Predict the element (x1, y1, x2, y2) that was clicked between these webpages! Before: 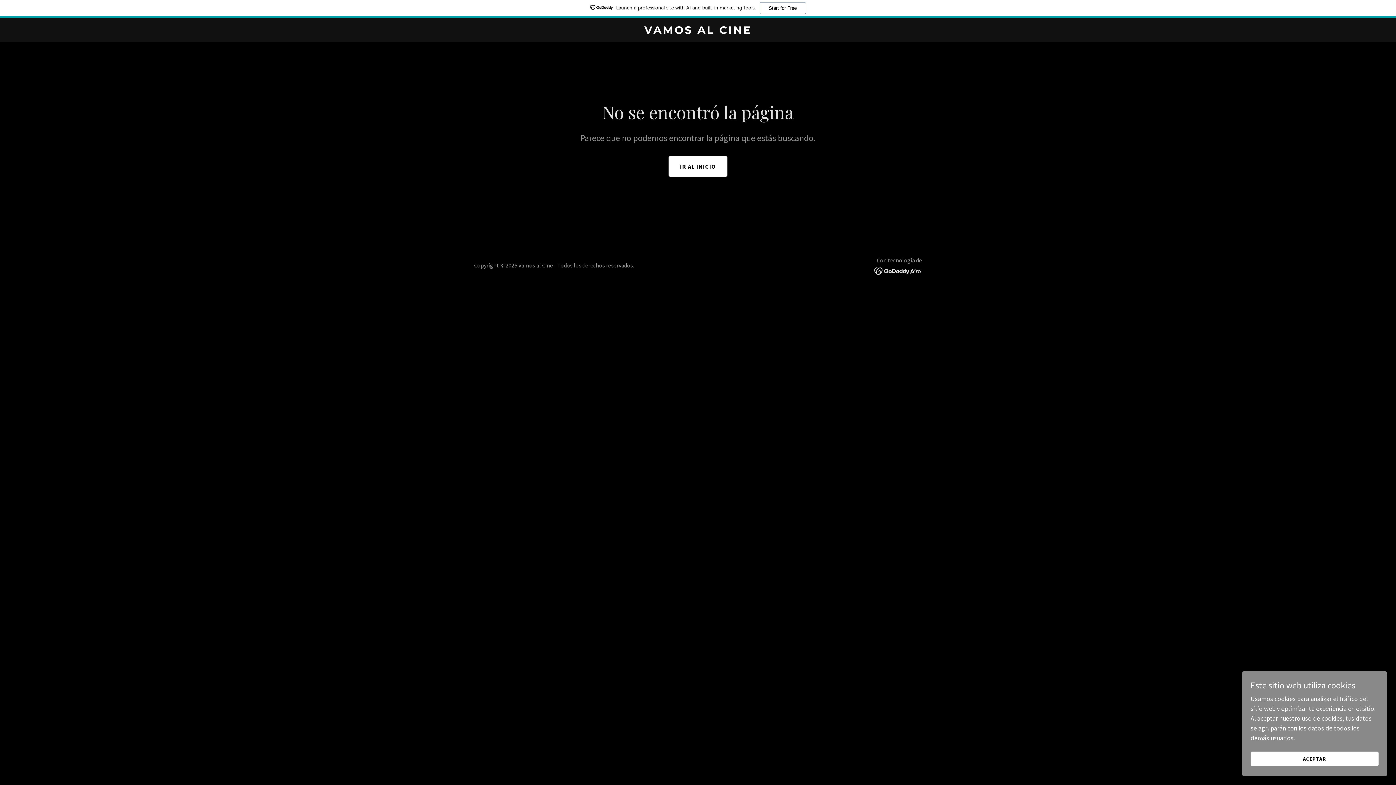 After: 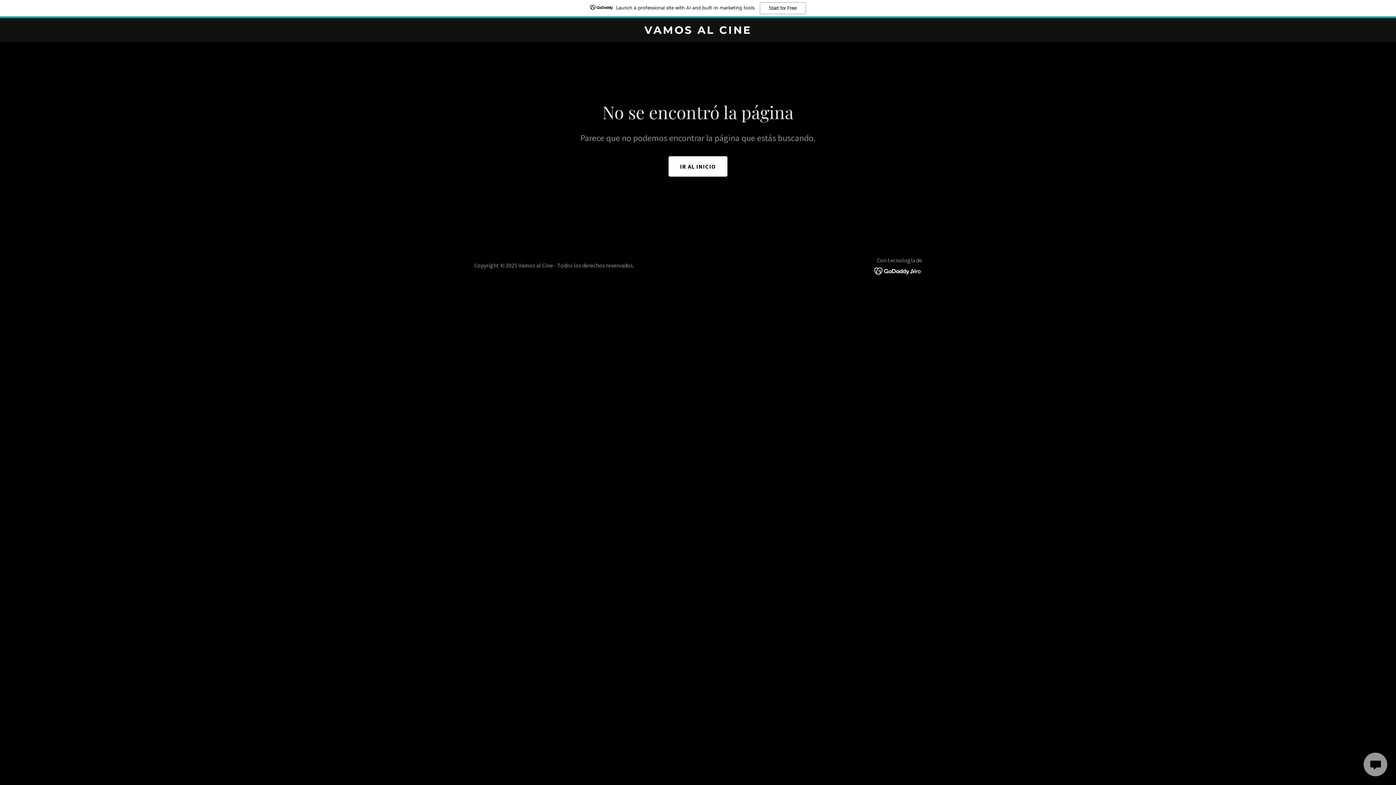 Action: bbox: (1250, 752, 1378, 766) label: ACEPTAR